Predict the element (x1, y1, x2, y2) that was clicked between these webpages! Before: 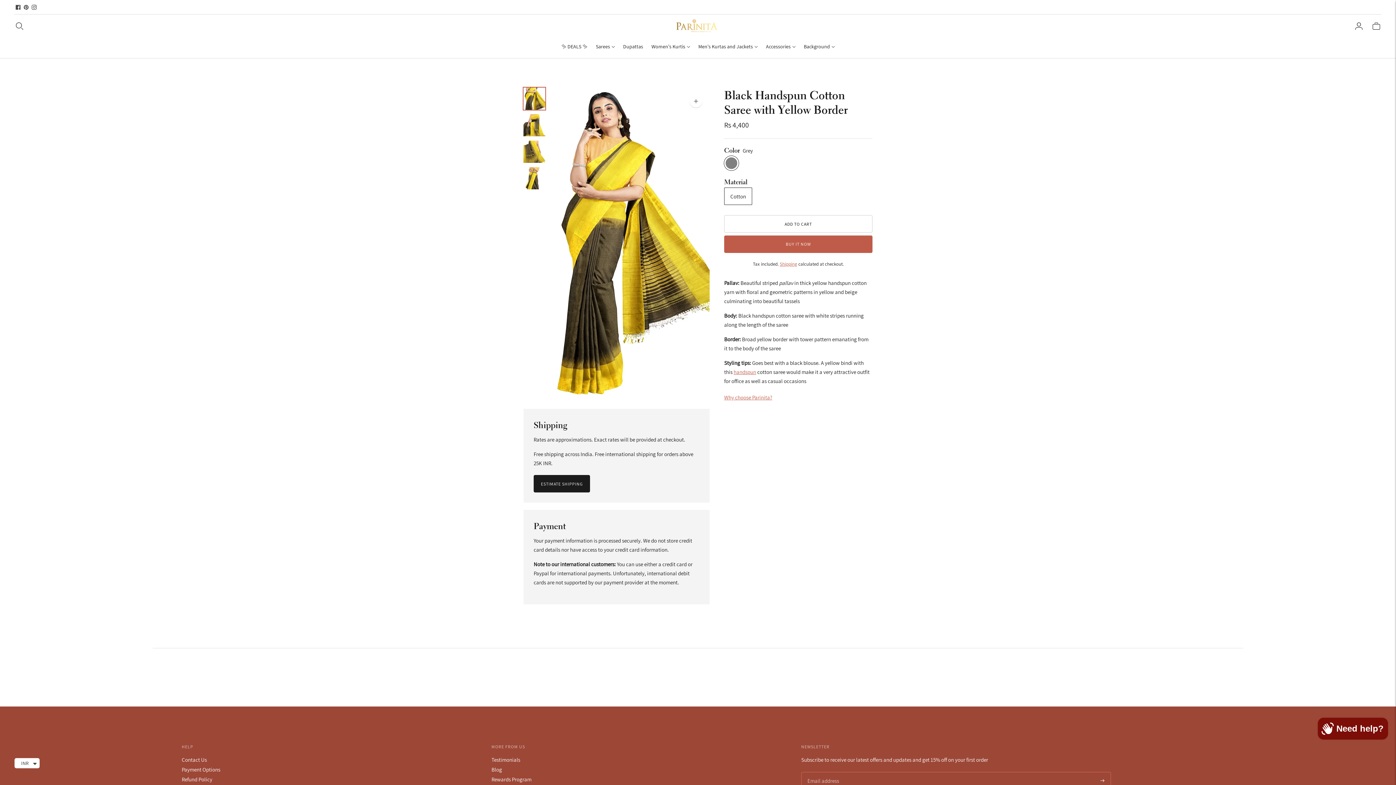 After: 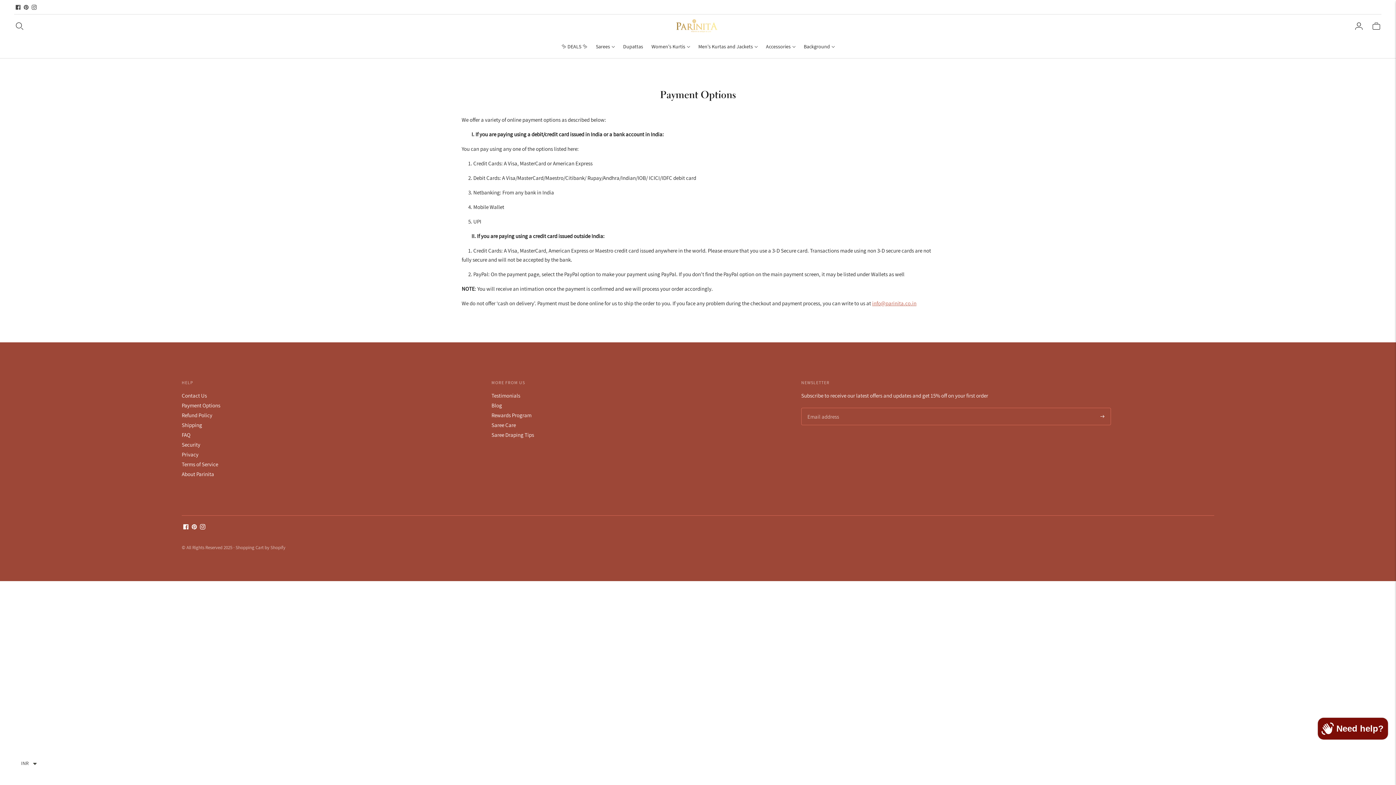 Action: bbox: (181, 766, 220, 773) label: Payment Options